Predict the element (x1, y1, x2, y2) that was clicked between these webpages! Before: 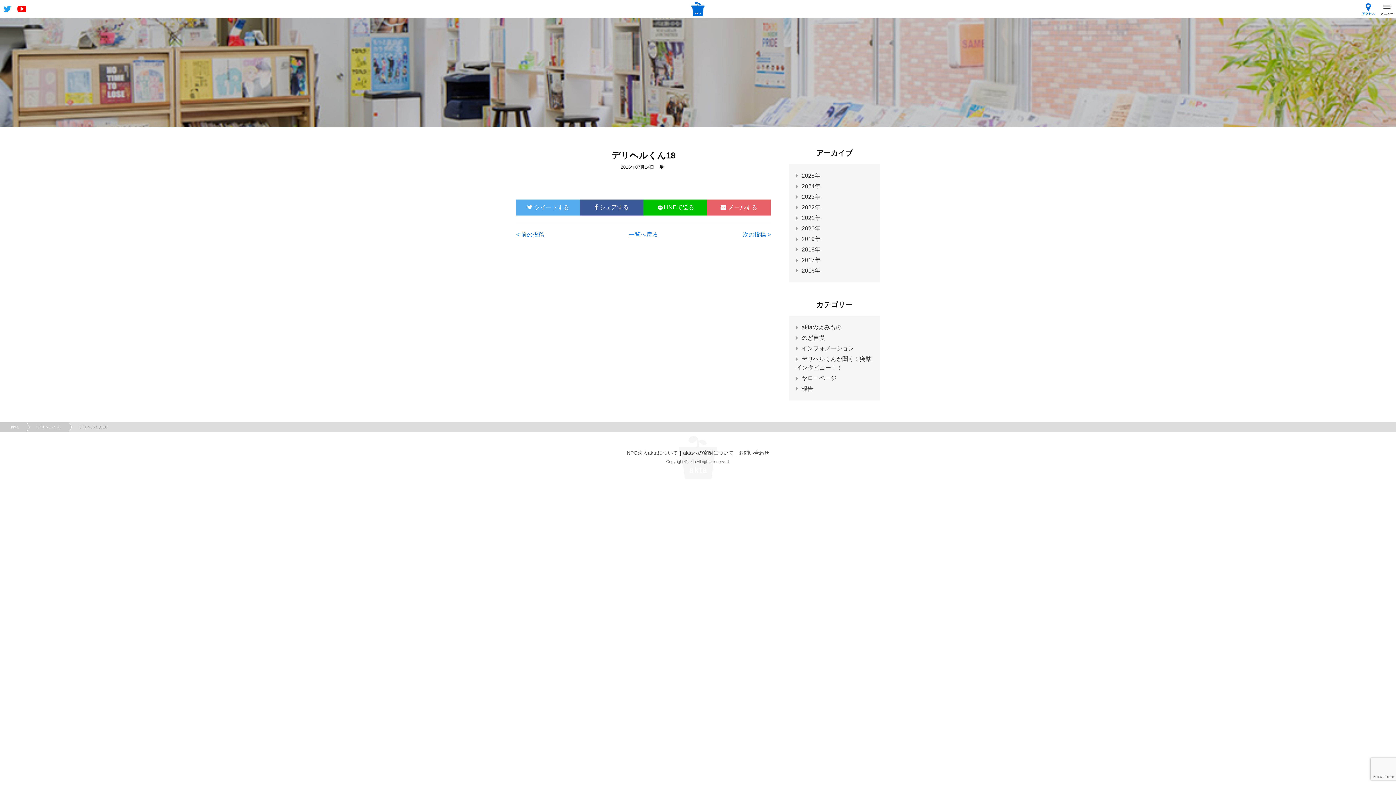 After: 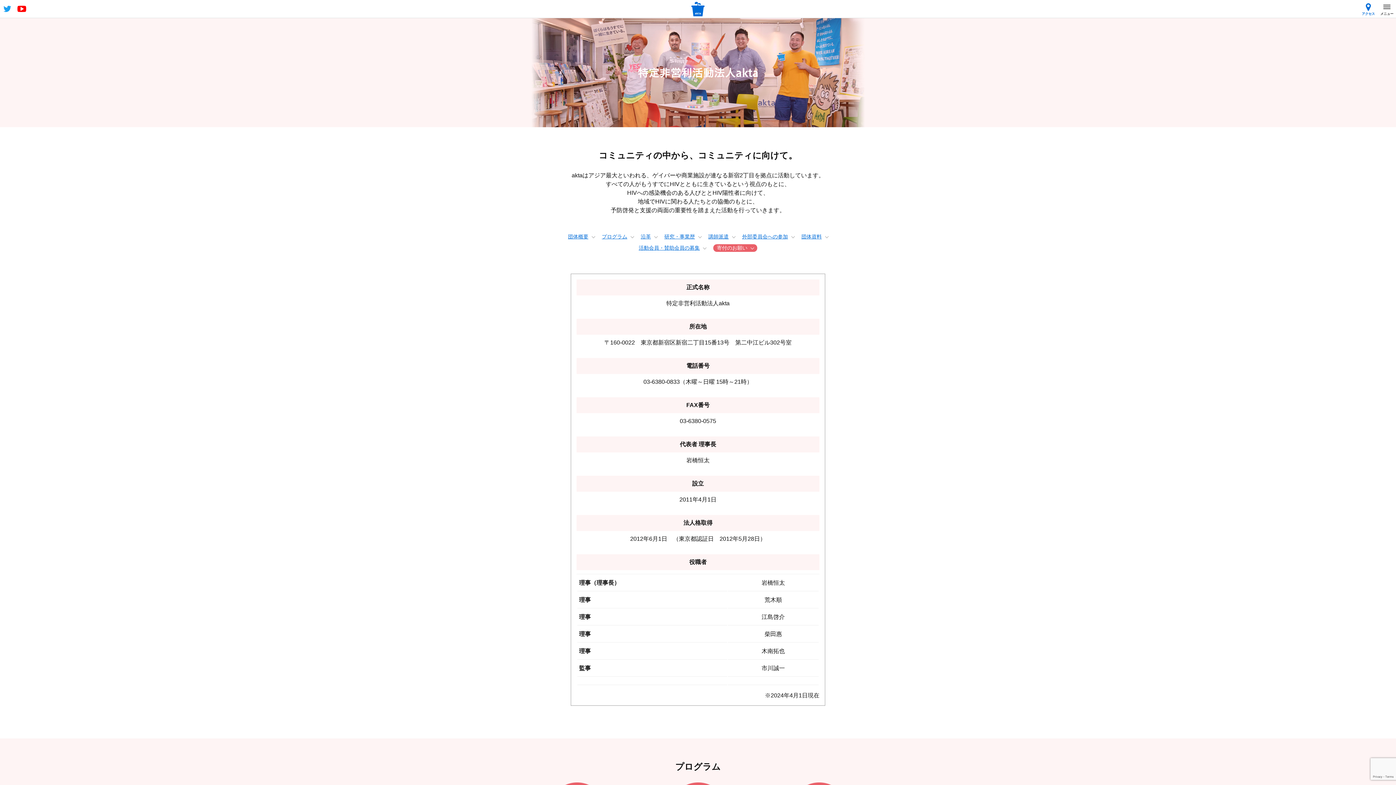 Action: bbox: (626, 450, 678, 456) label: NPO法人aktaについて